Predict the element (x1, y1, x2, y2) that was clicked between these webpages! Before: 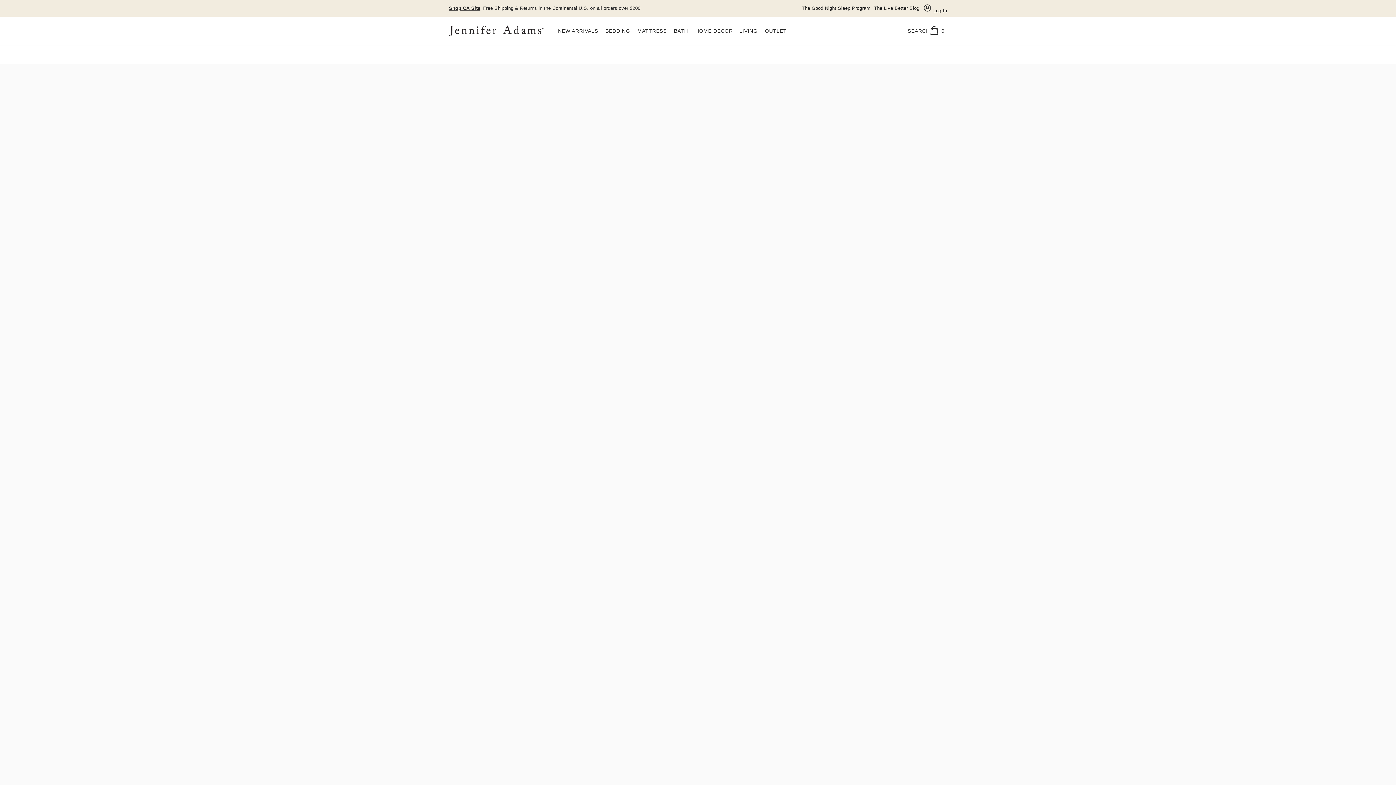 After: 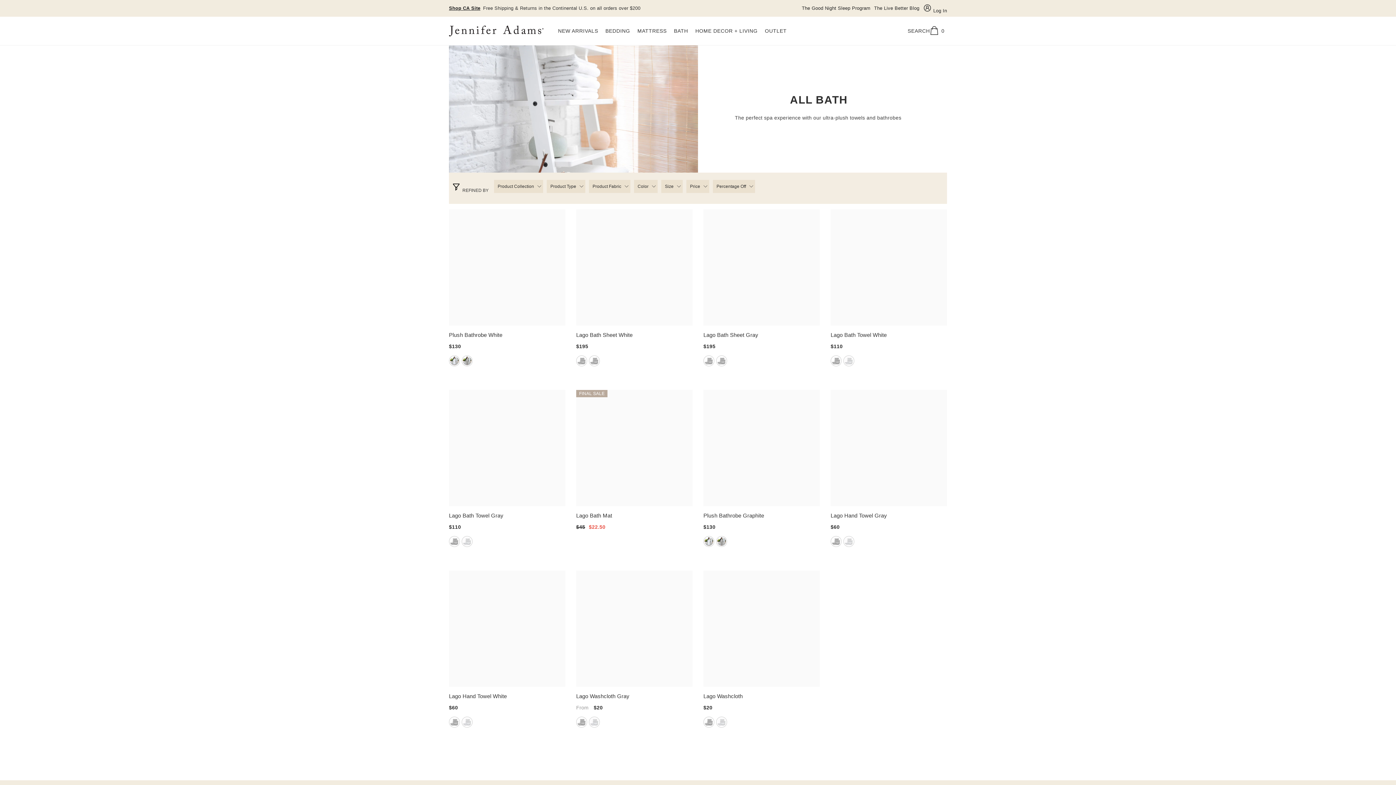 Action: bbox: (670, 27, 691, 45) label: BATH